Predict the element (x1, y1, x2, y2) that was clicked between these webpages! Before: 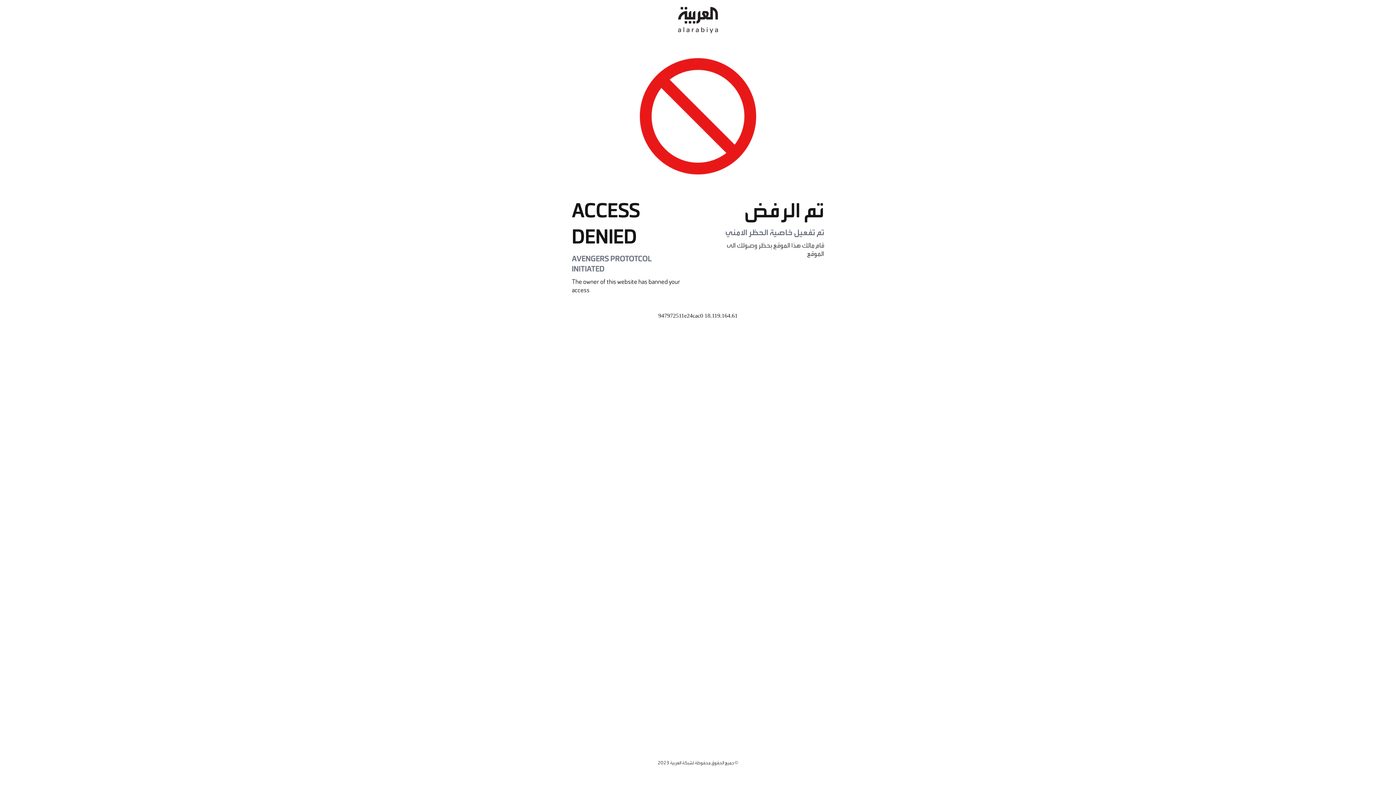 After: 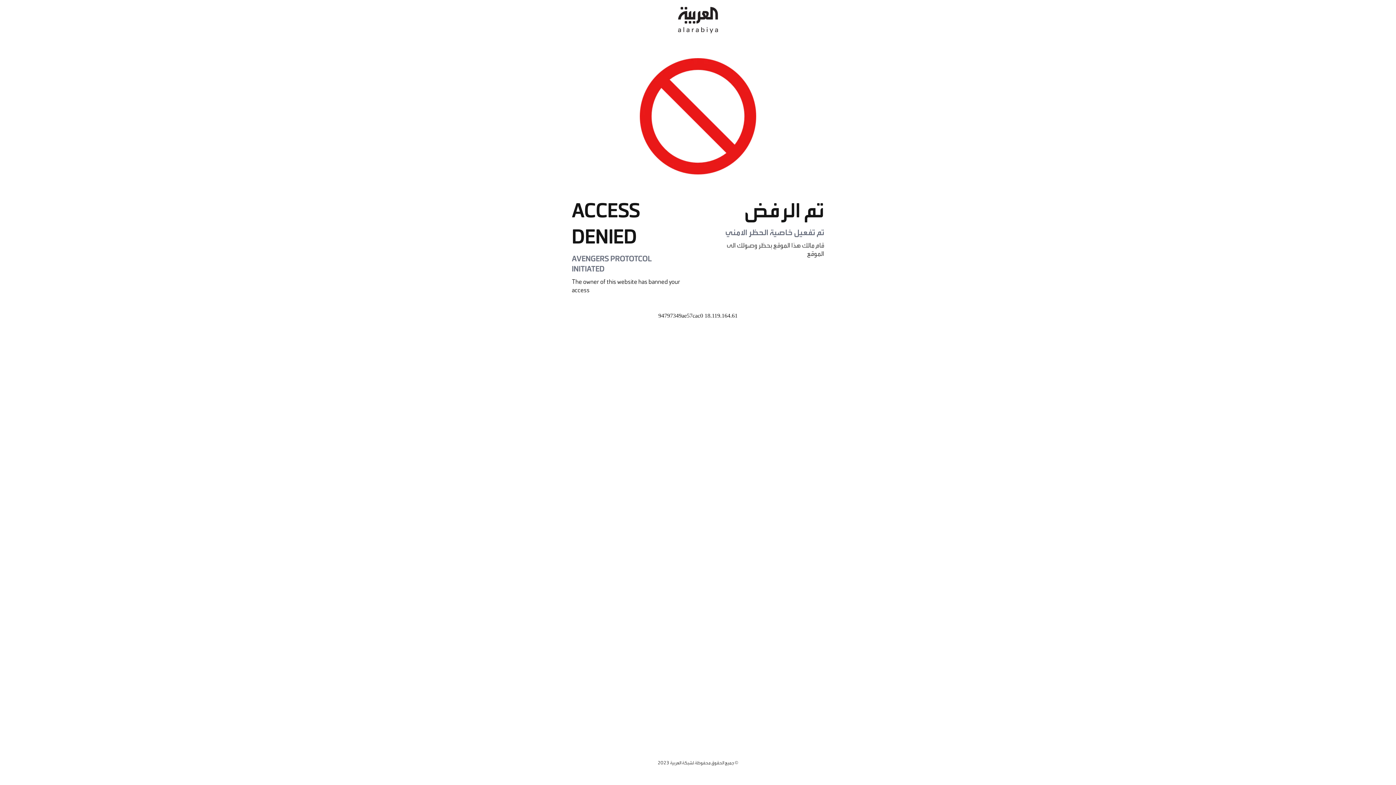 Action: bbox: (678, 0, 718, 40)